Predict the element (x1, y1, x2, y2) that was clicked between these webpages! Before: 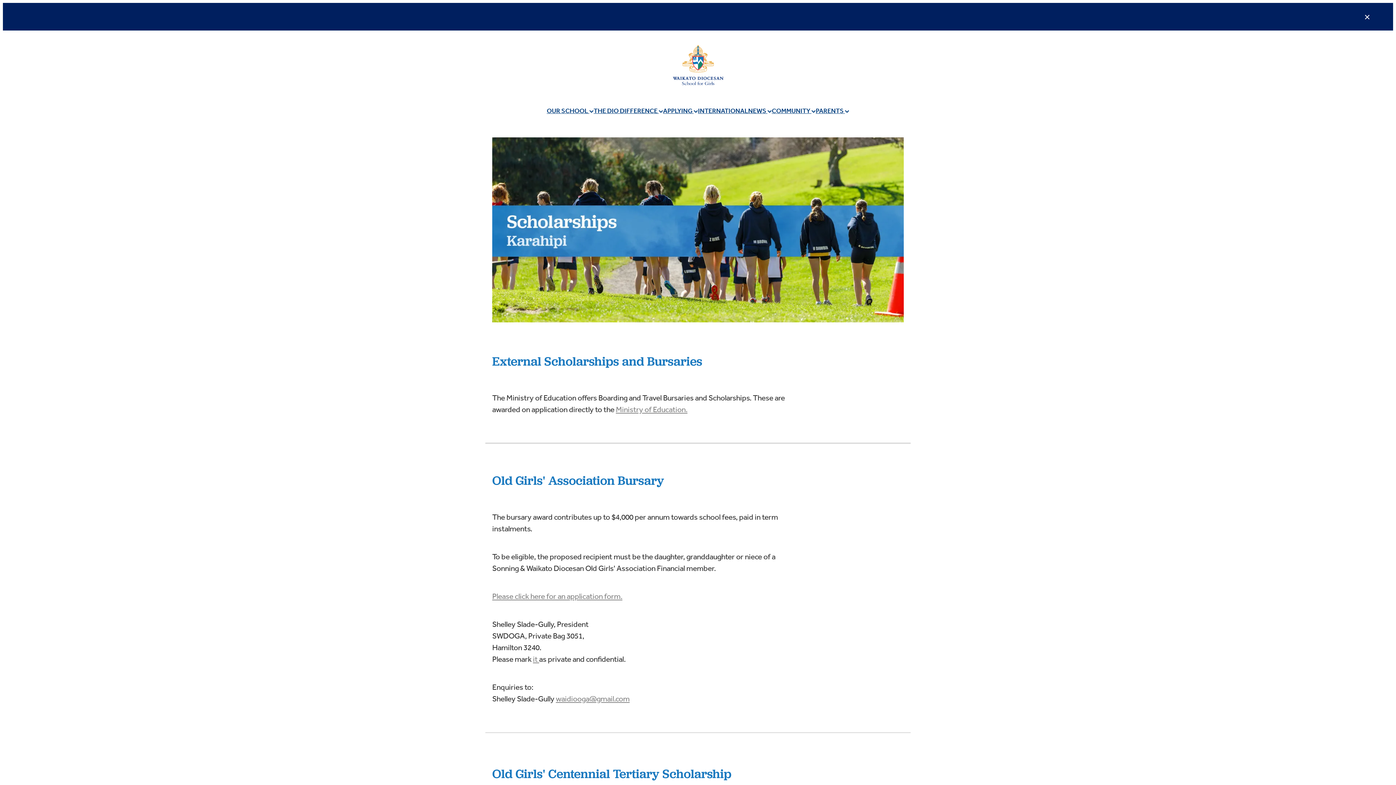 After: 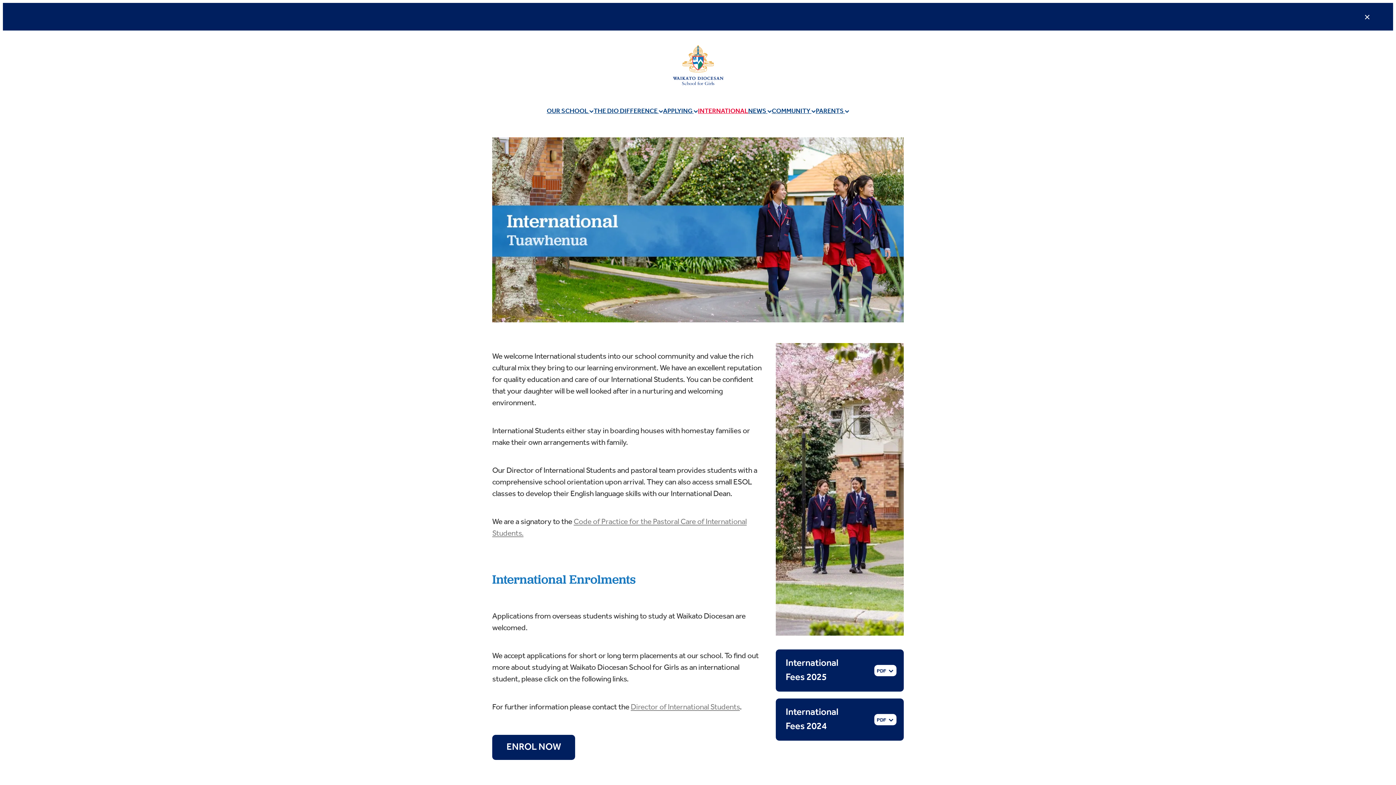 Action: bbox: (698, 105, 748, 117) label: INTERNATIONAL